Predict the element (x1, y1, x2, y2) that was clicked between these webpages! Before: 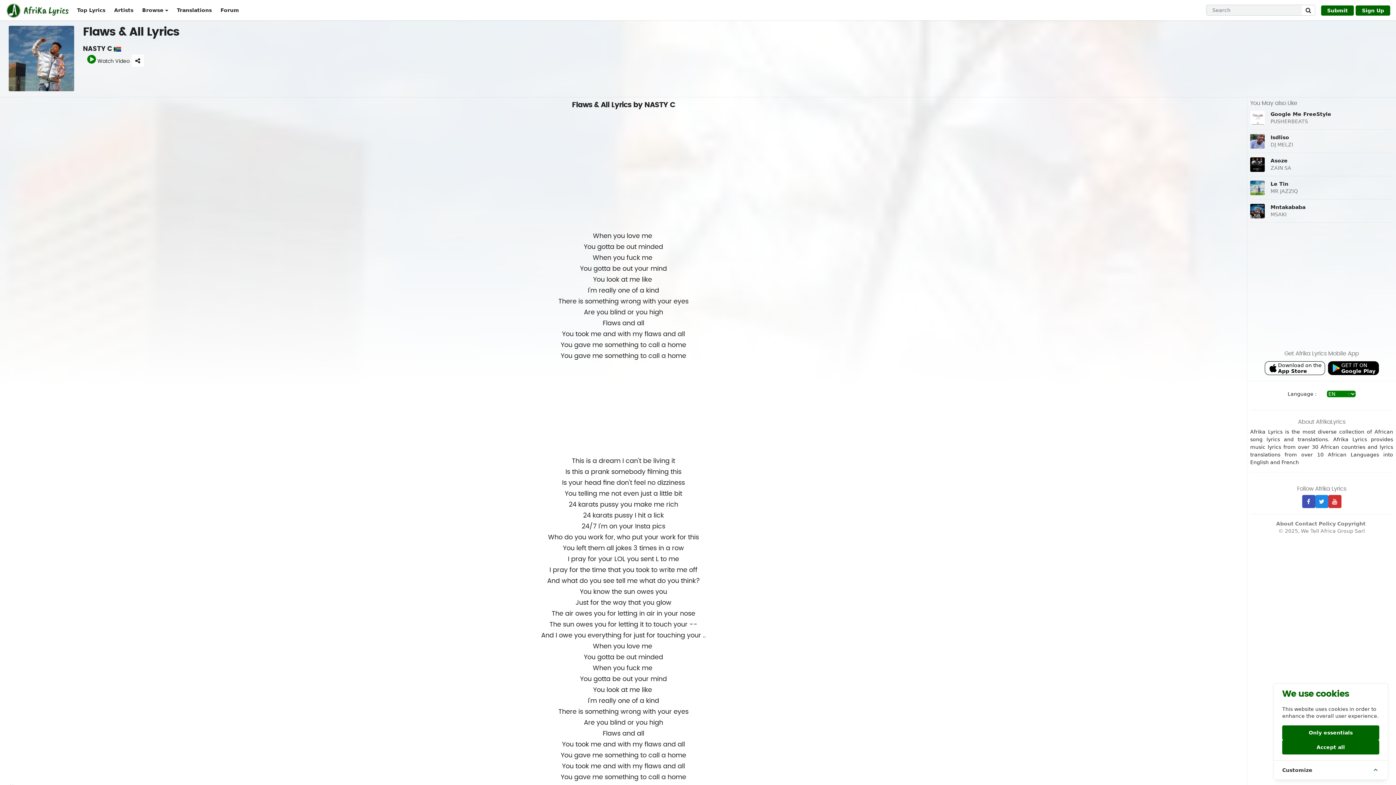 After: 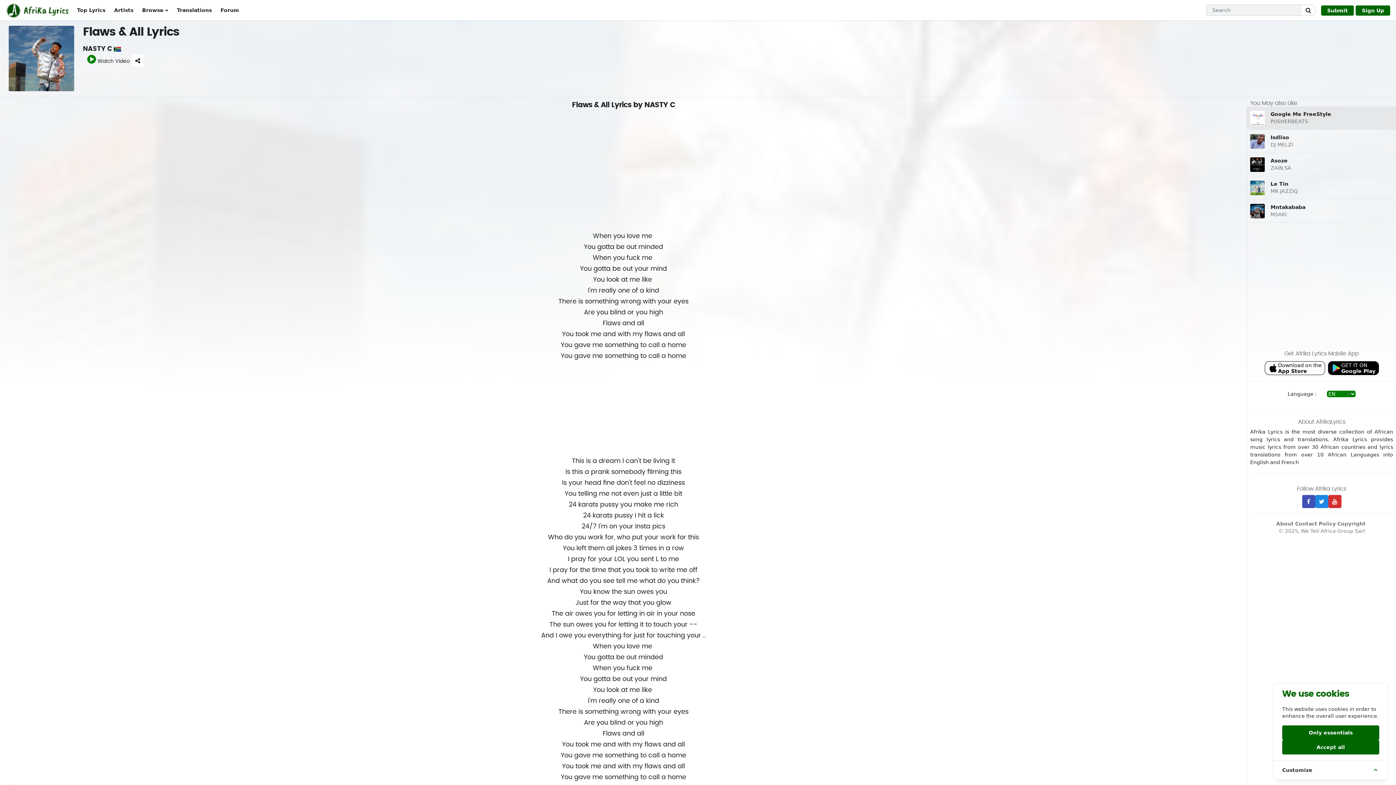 Action: bbox: (1250, 110, 1265, 125)